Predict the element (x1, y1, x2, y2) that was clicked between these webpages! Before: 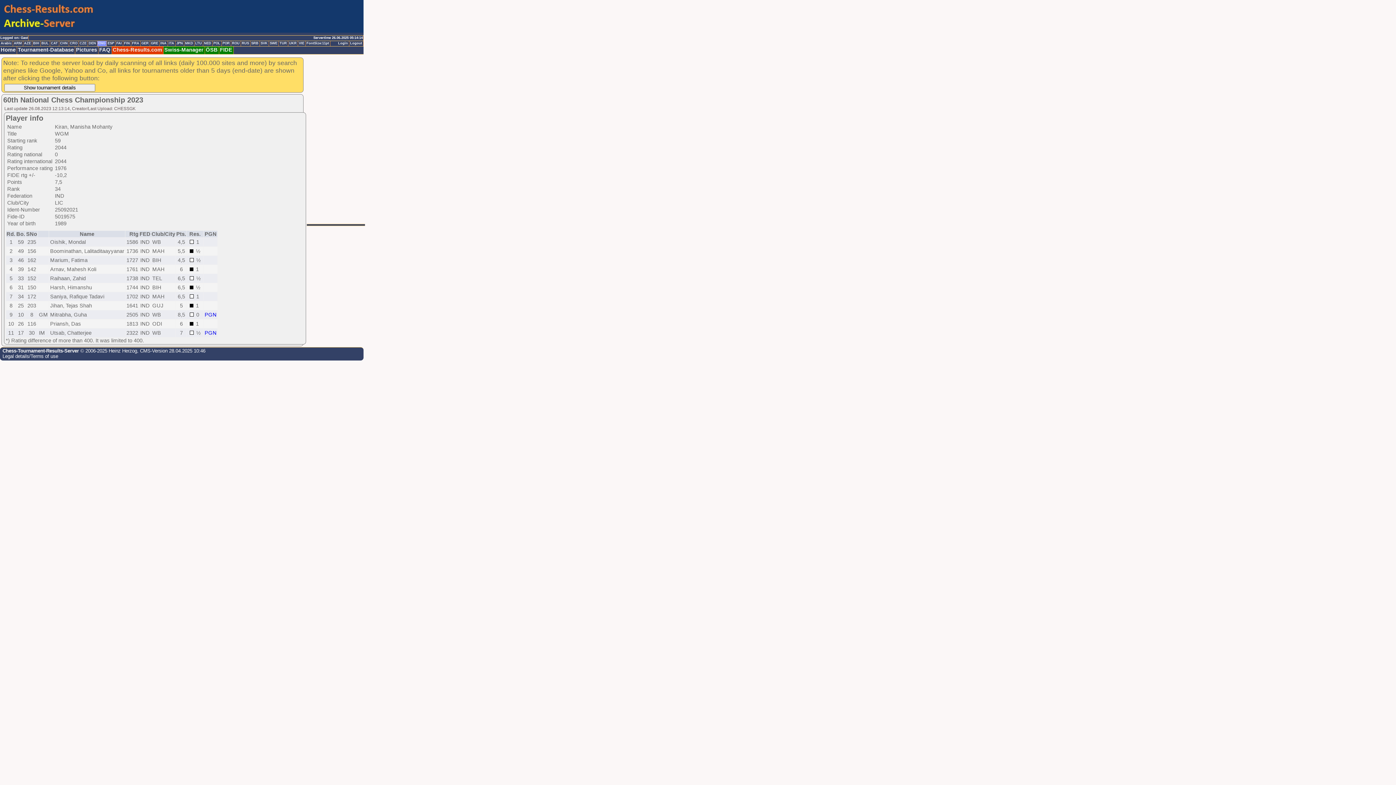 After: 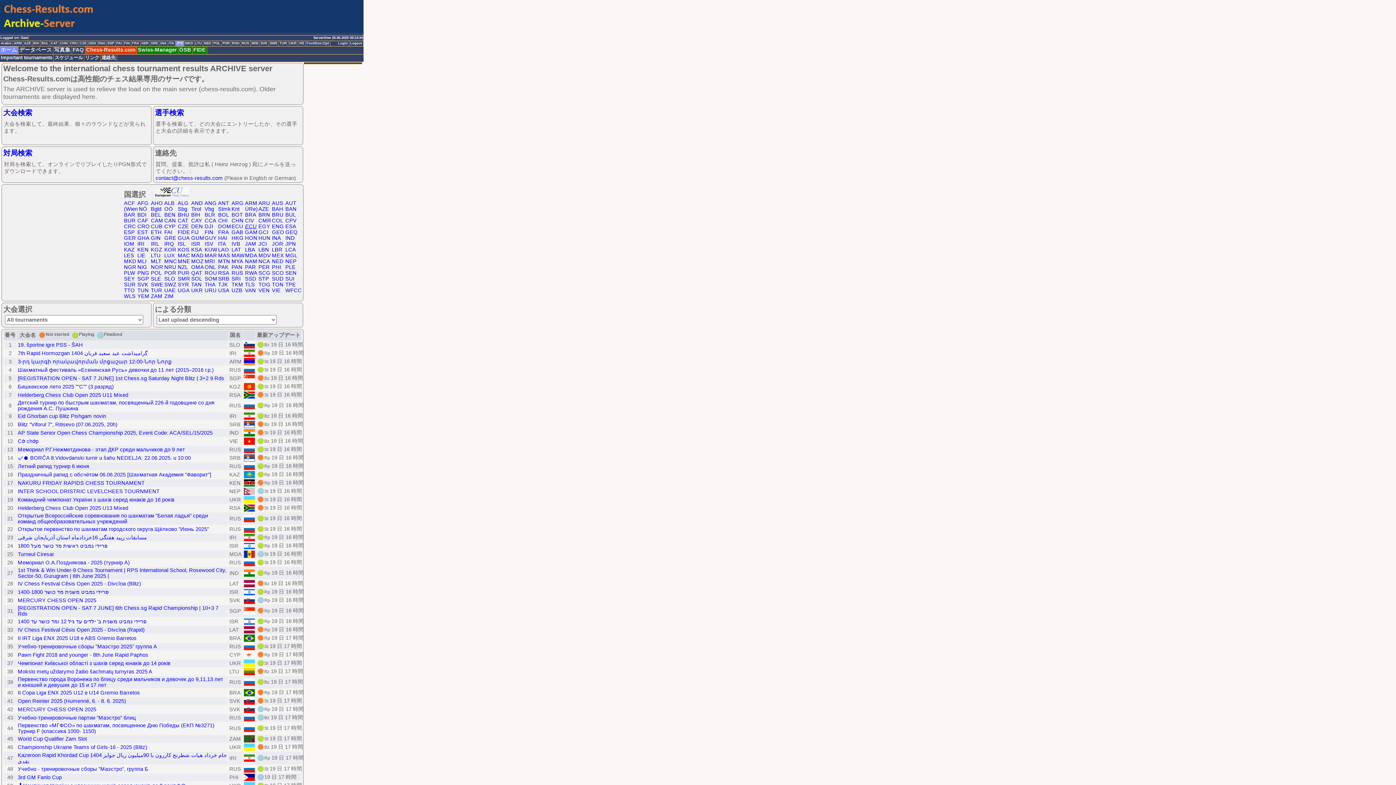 Action: label: JPN bbox: (175, 41, 184, 46)